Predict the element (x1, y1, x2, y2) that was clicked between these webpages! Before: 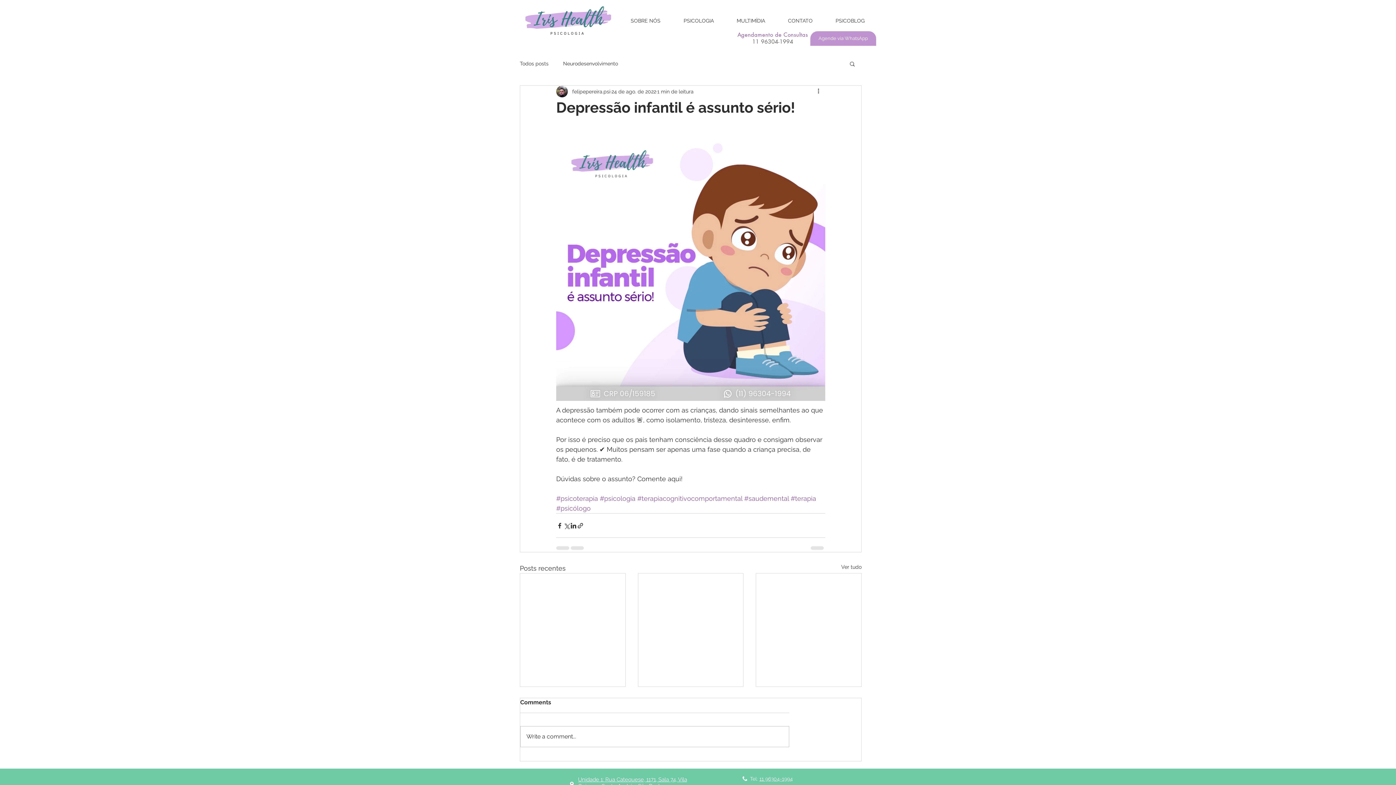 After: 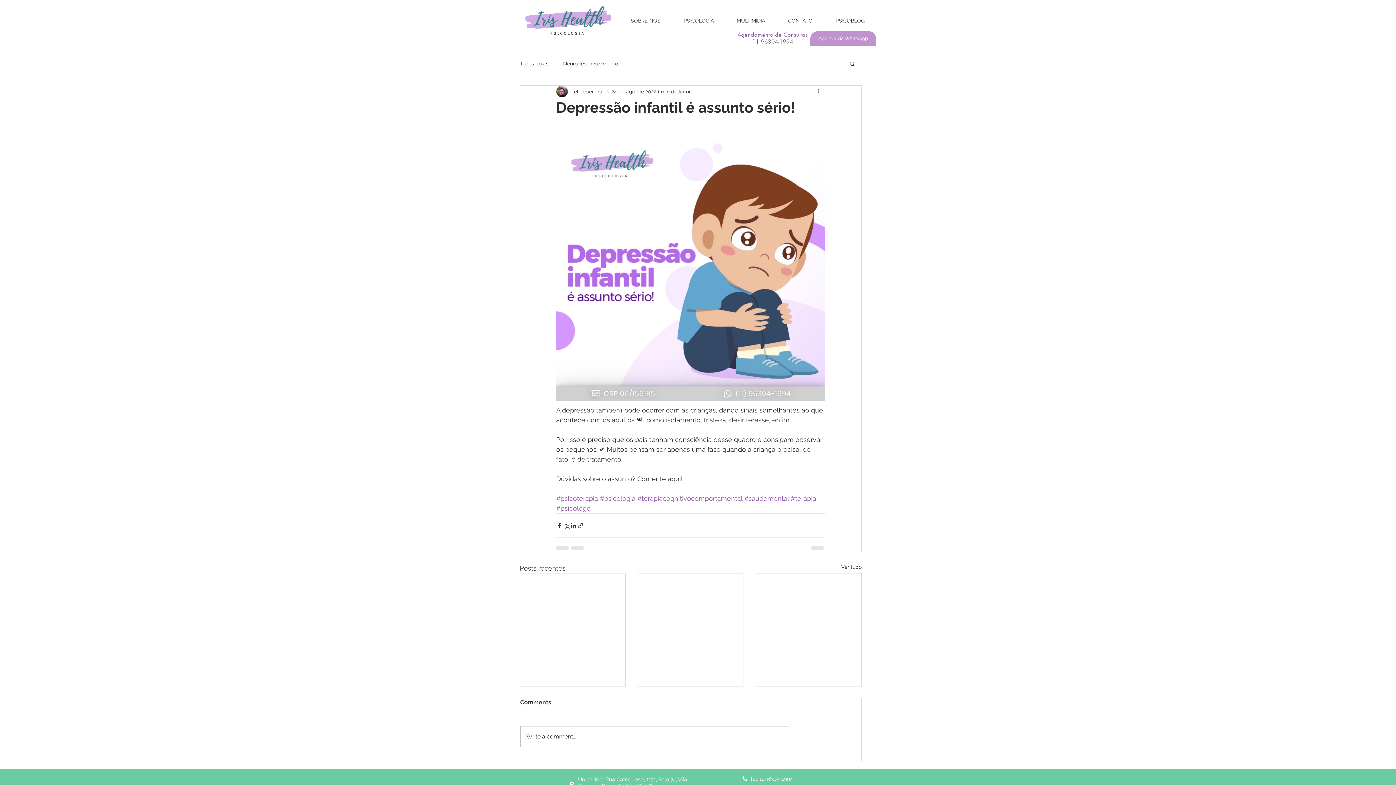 Action: bbox: (816, 87, 825, 96) label: Mais ações